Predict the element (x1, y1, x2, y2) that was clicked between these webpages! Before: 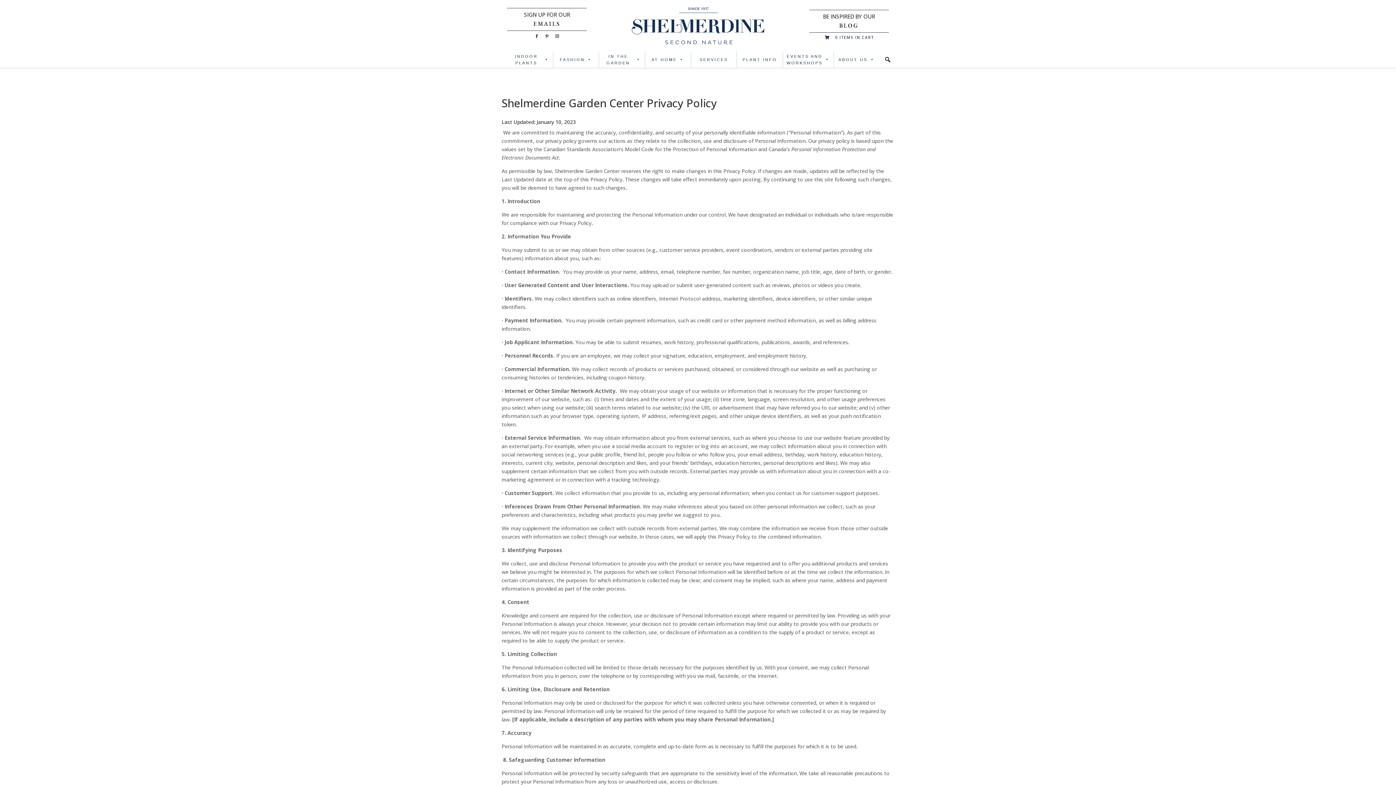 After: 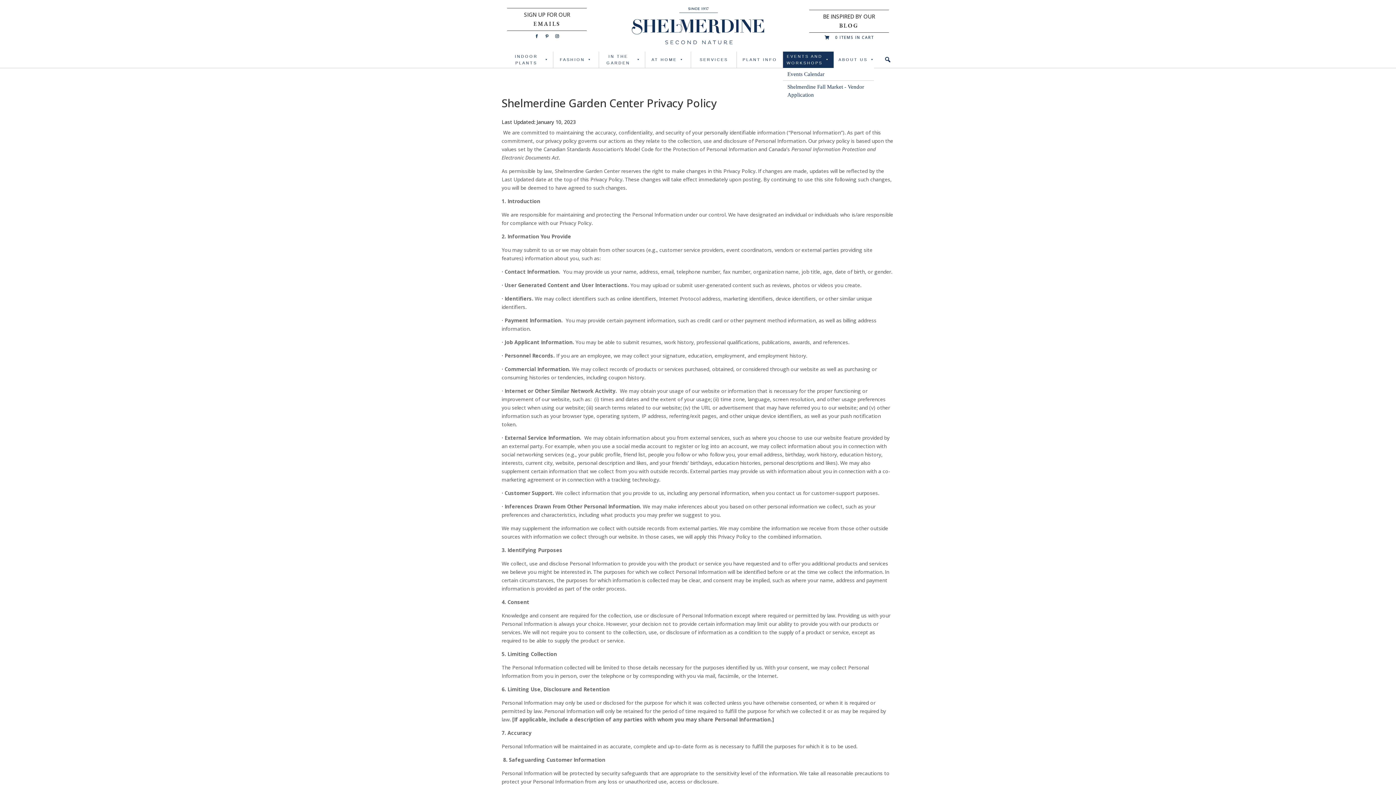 Action: bbox: (783, 51, 833, 67) label: EVENTS AND WORKSHOPS